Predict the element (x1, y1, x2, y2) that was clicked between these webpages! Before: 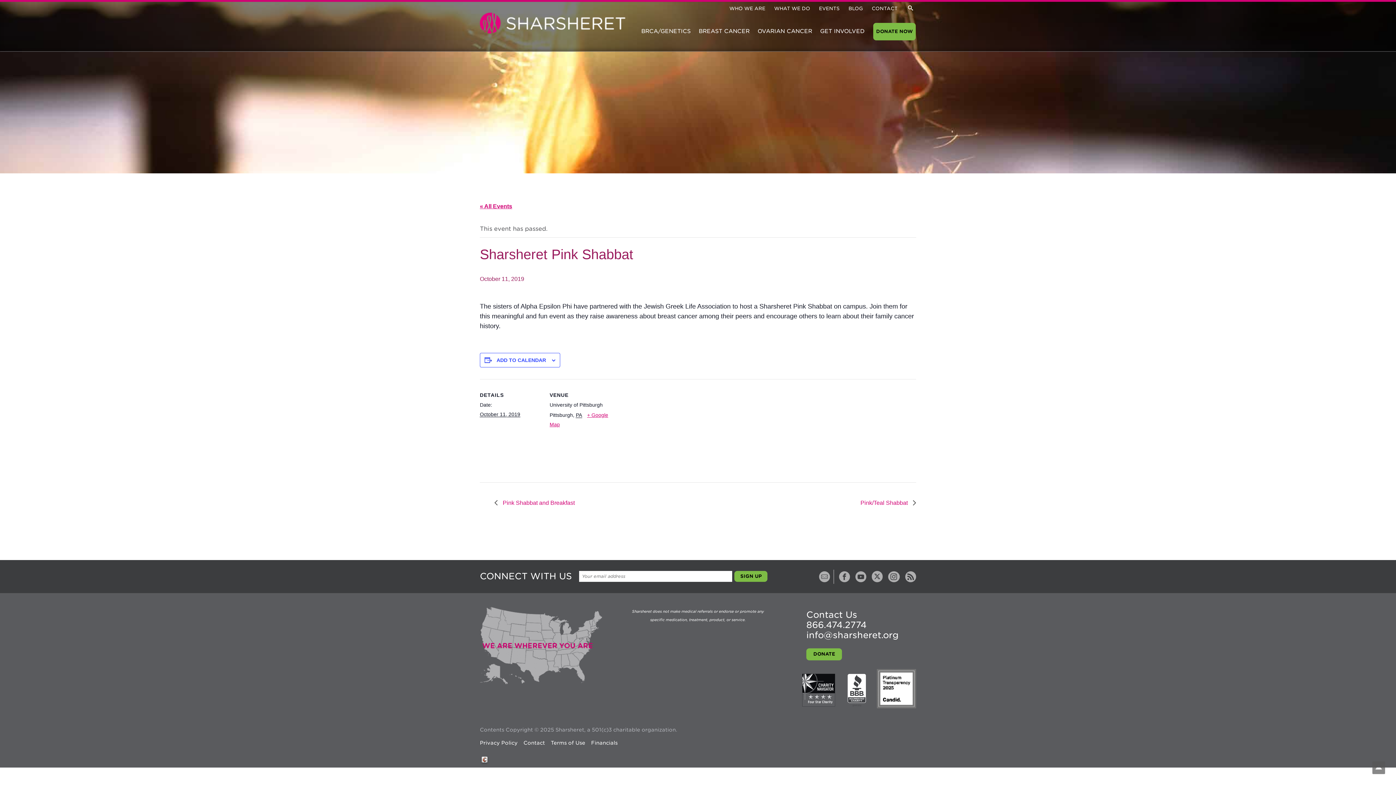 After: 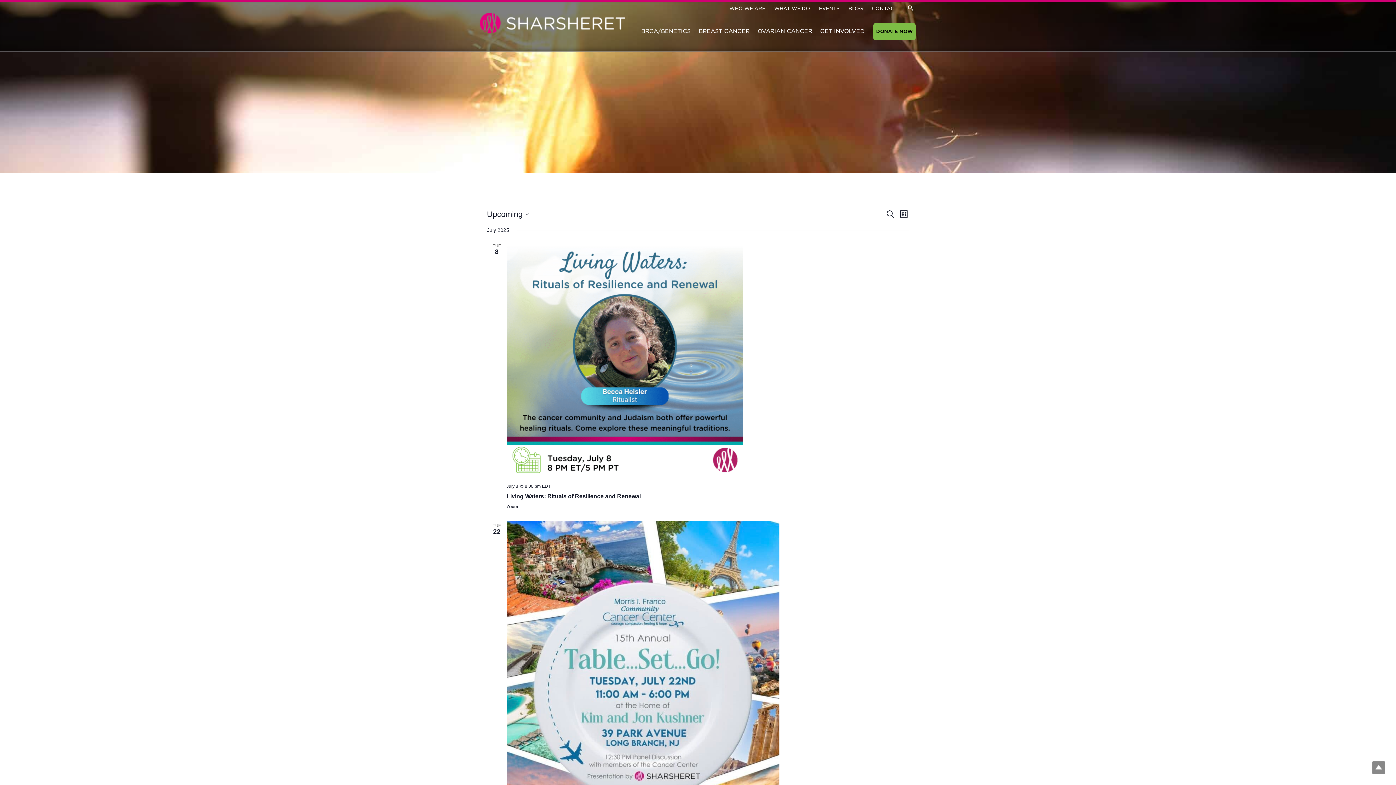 Action: label: EVENTS bbox: (815, 3, 843, 13)